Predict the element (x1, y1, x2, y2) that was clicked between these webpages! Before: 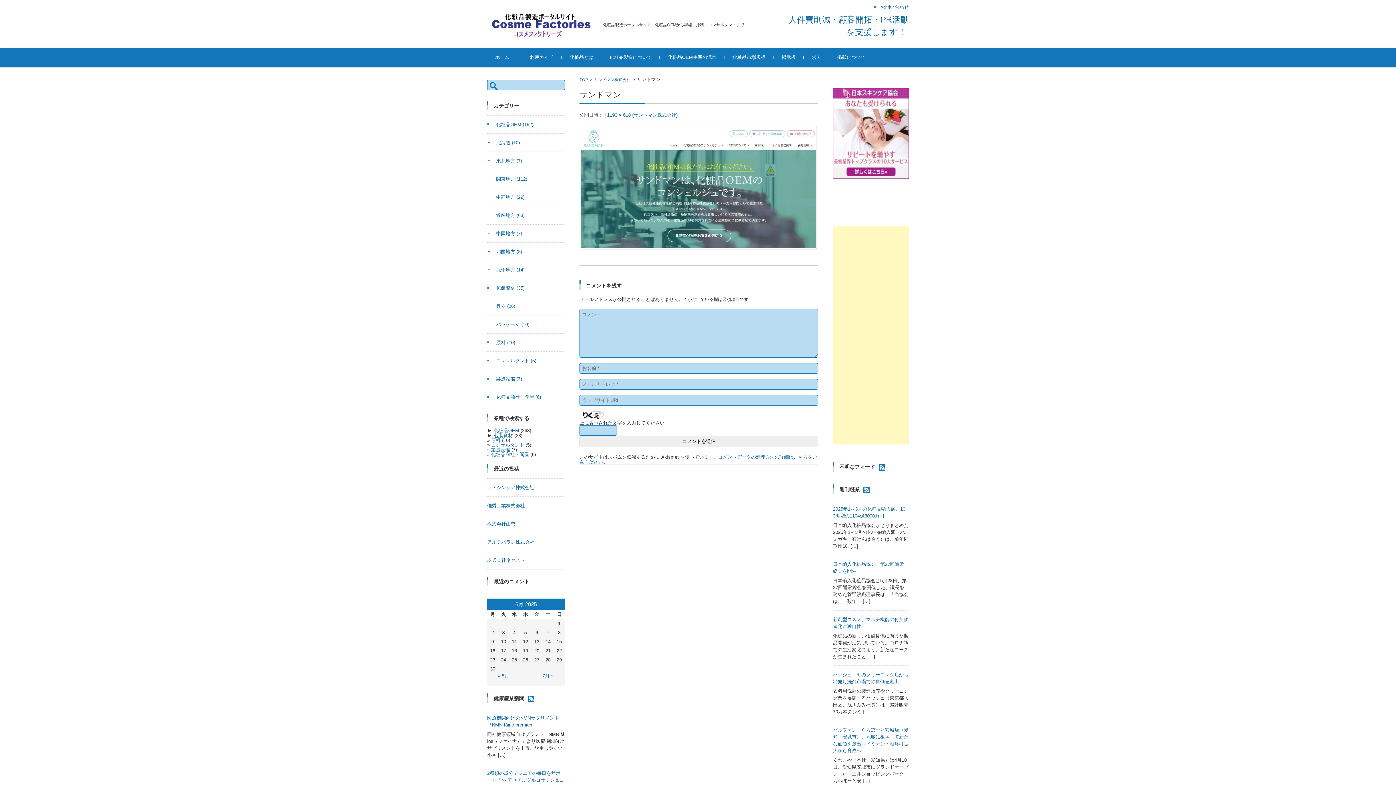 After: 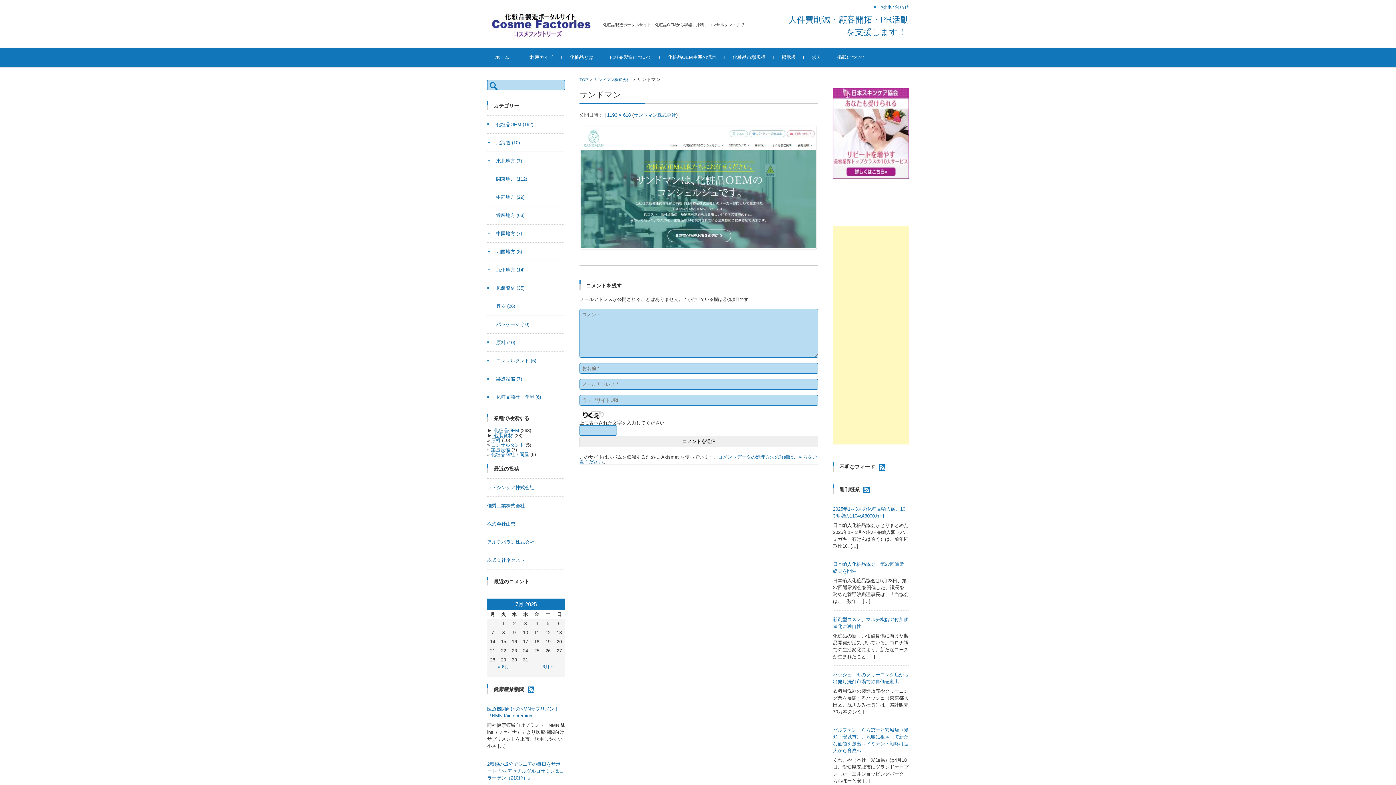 Action: label: 7月 » bbox: (542, 673, 553, 678)